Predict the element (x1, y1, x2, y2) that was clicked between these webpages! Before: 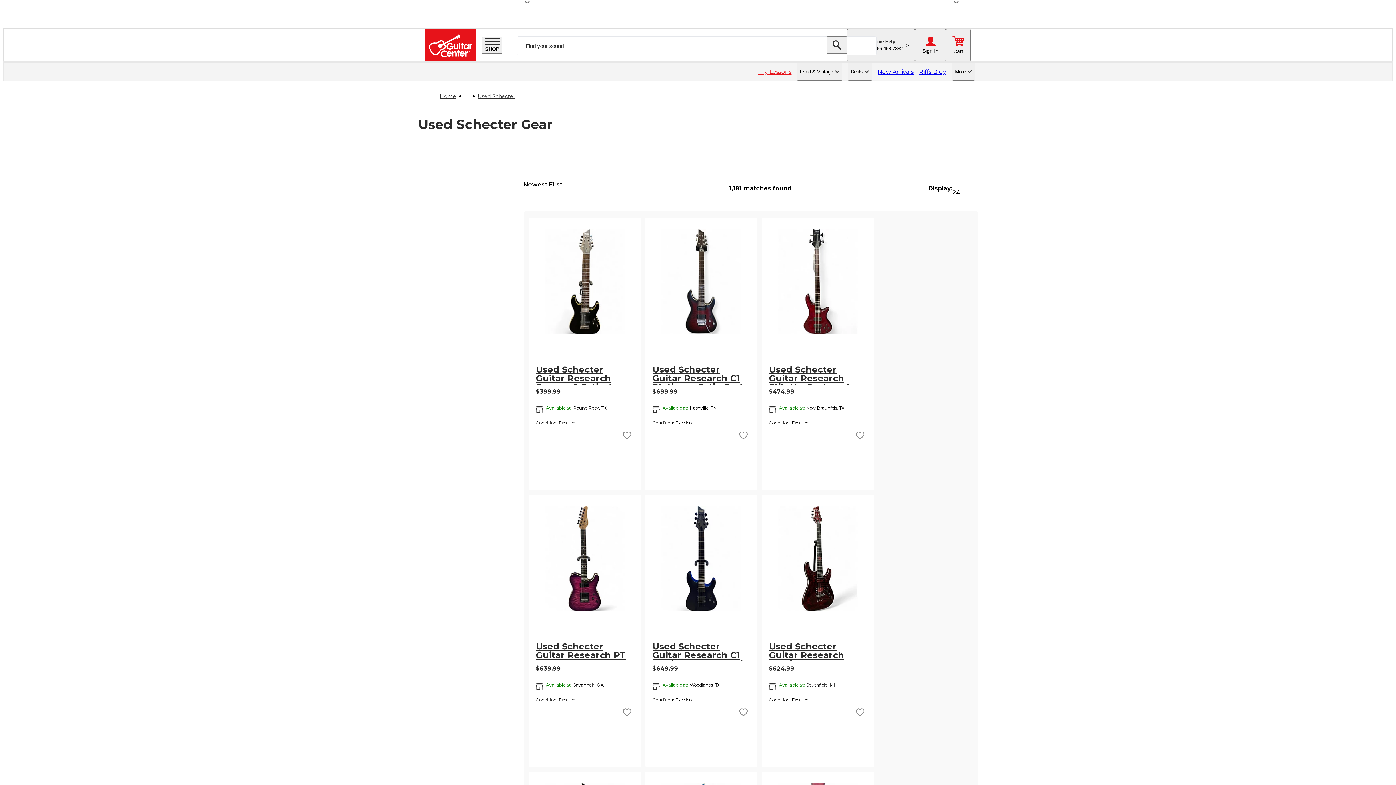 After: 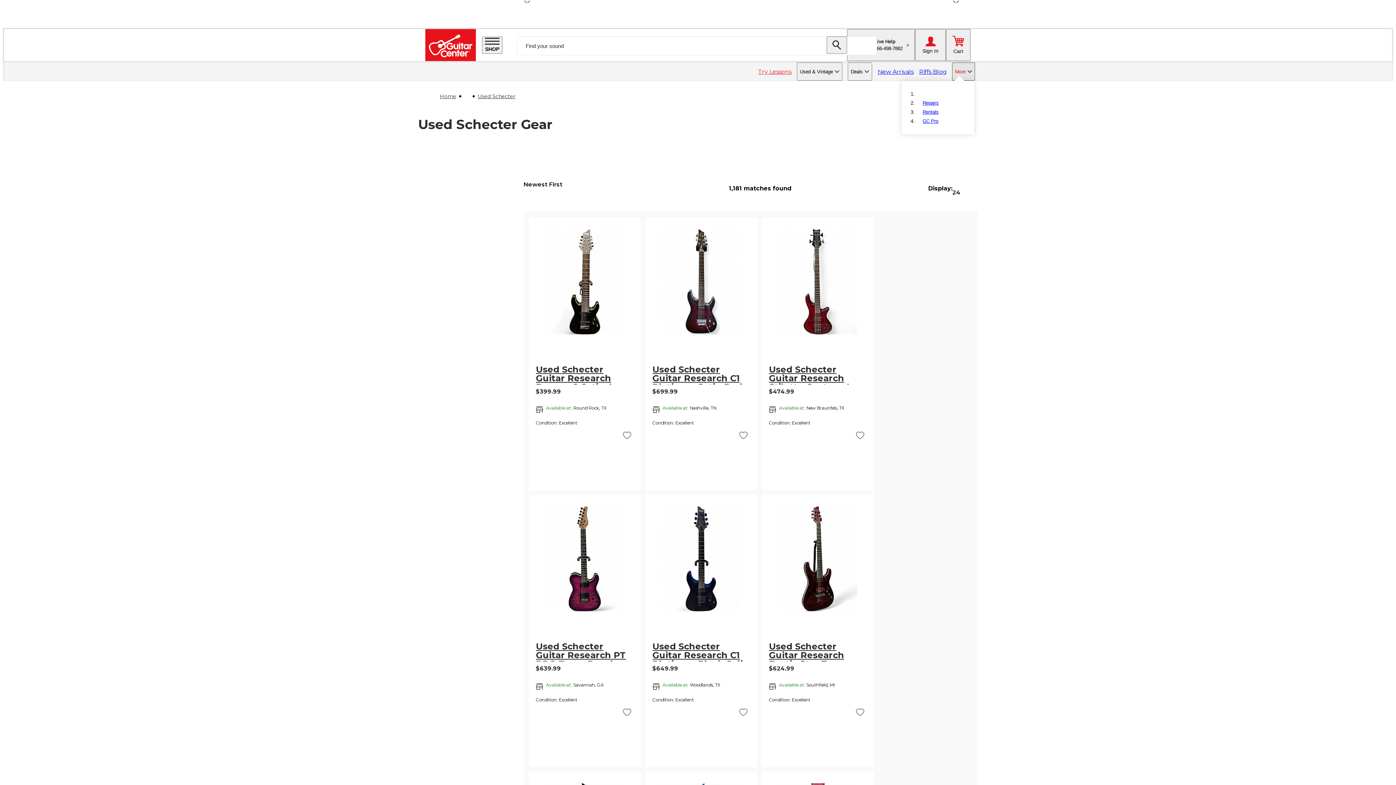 Action: bbox: (952, 62, 975, 80) label: More